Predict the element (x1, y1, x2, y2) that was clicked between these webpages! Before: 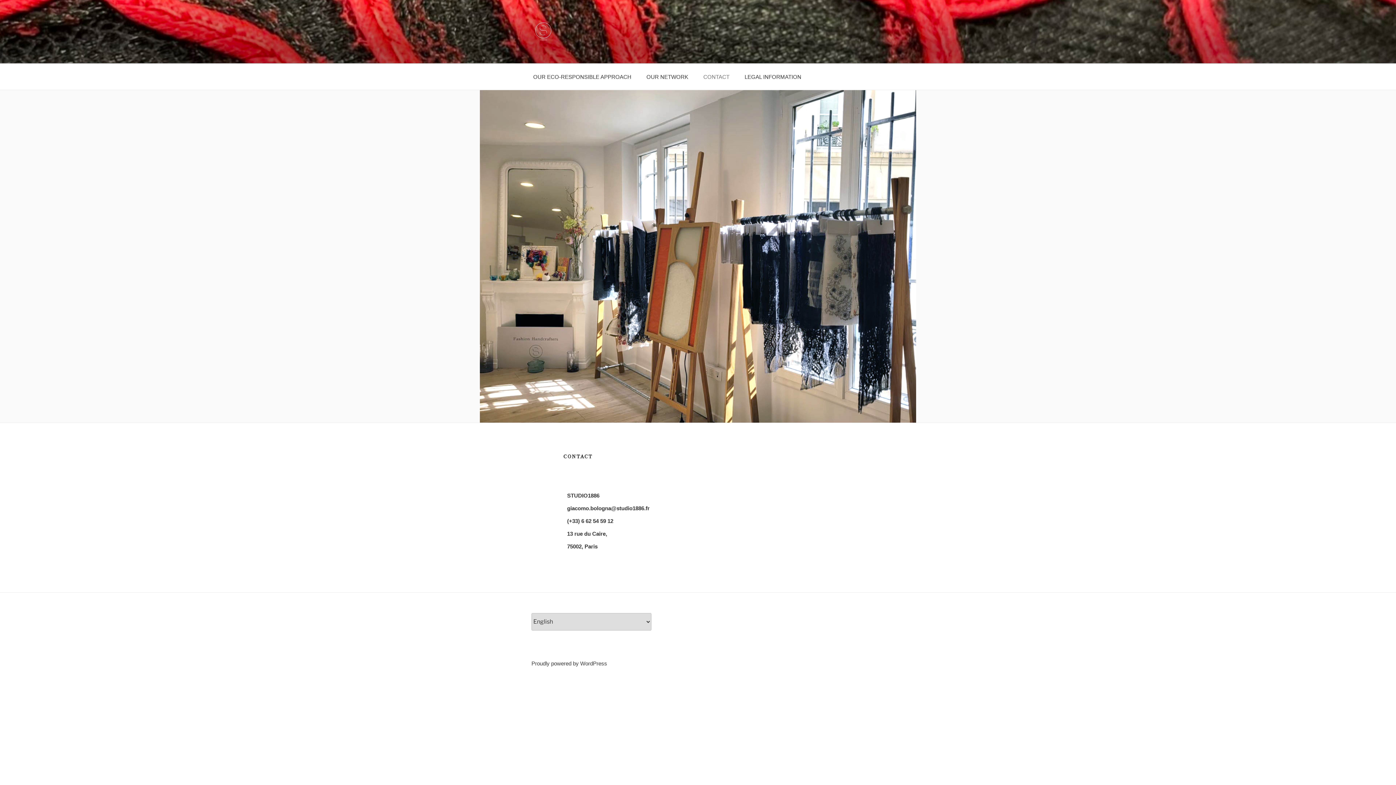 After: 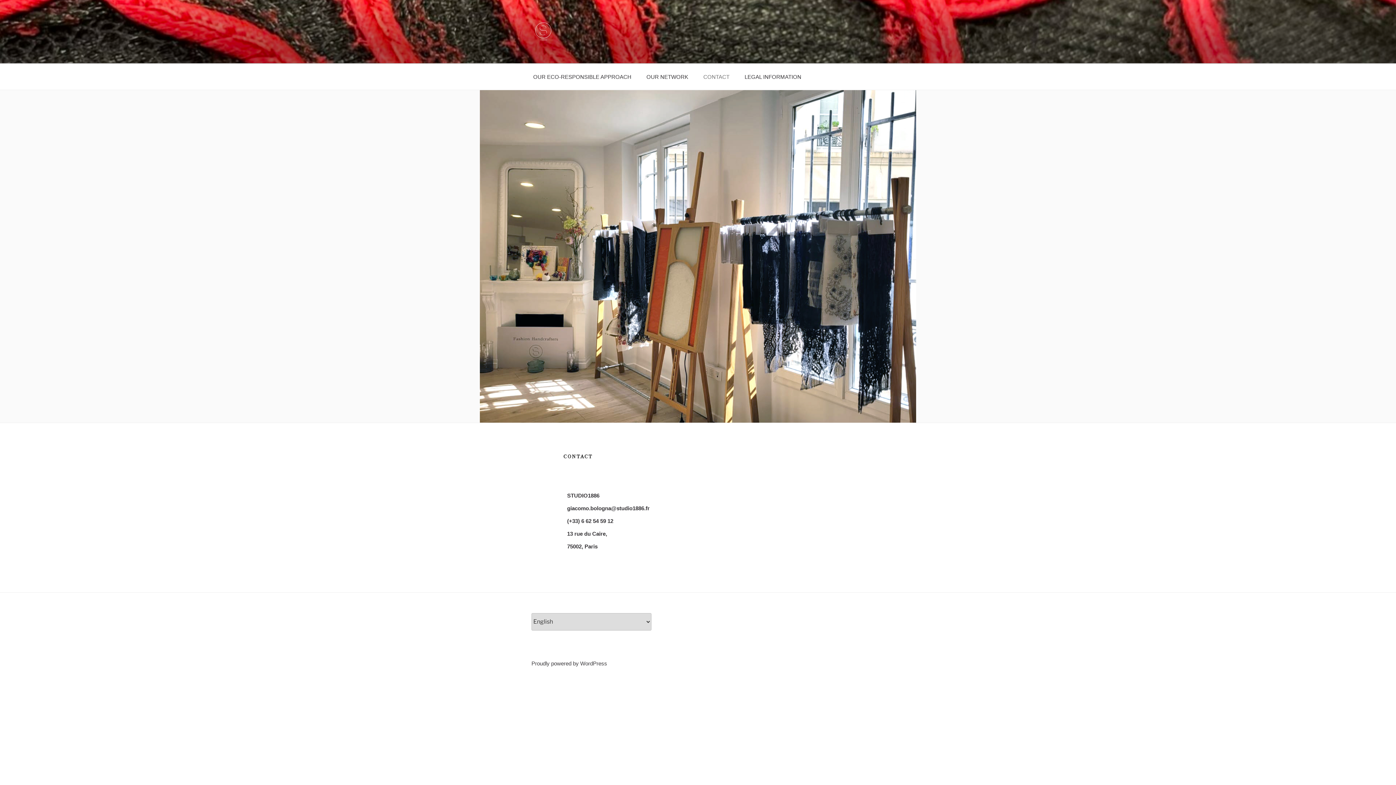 Action: bbox: (696, 67, 736, 86) label: CONTACT